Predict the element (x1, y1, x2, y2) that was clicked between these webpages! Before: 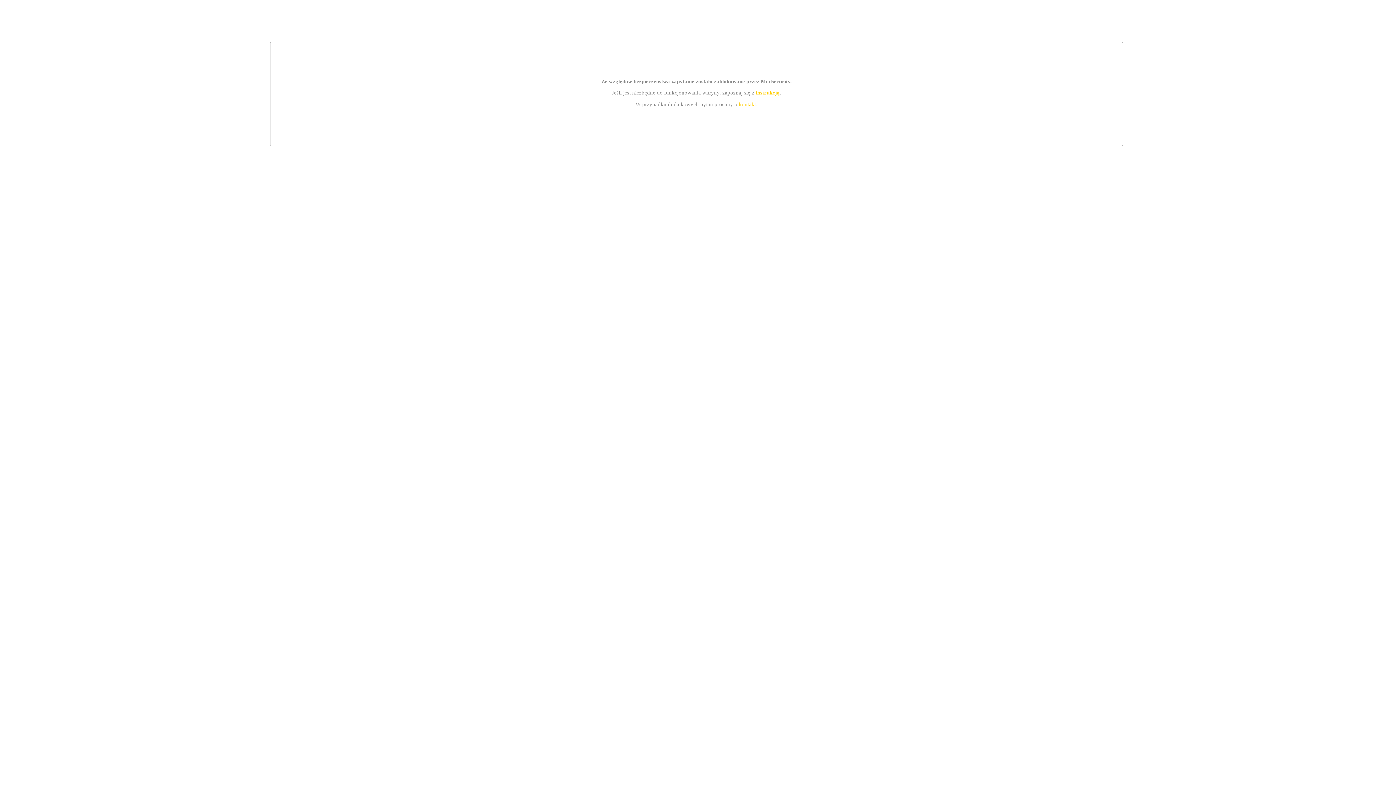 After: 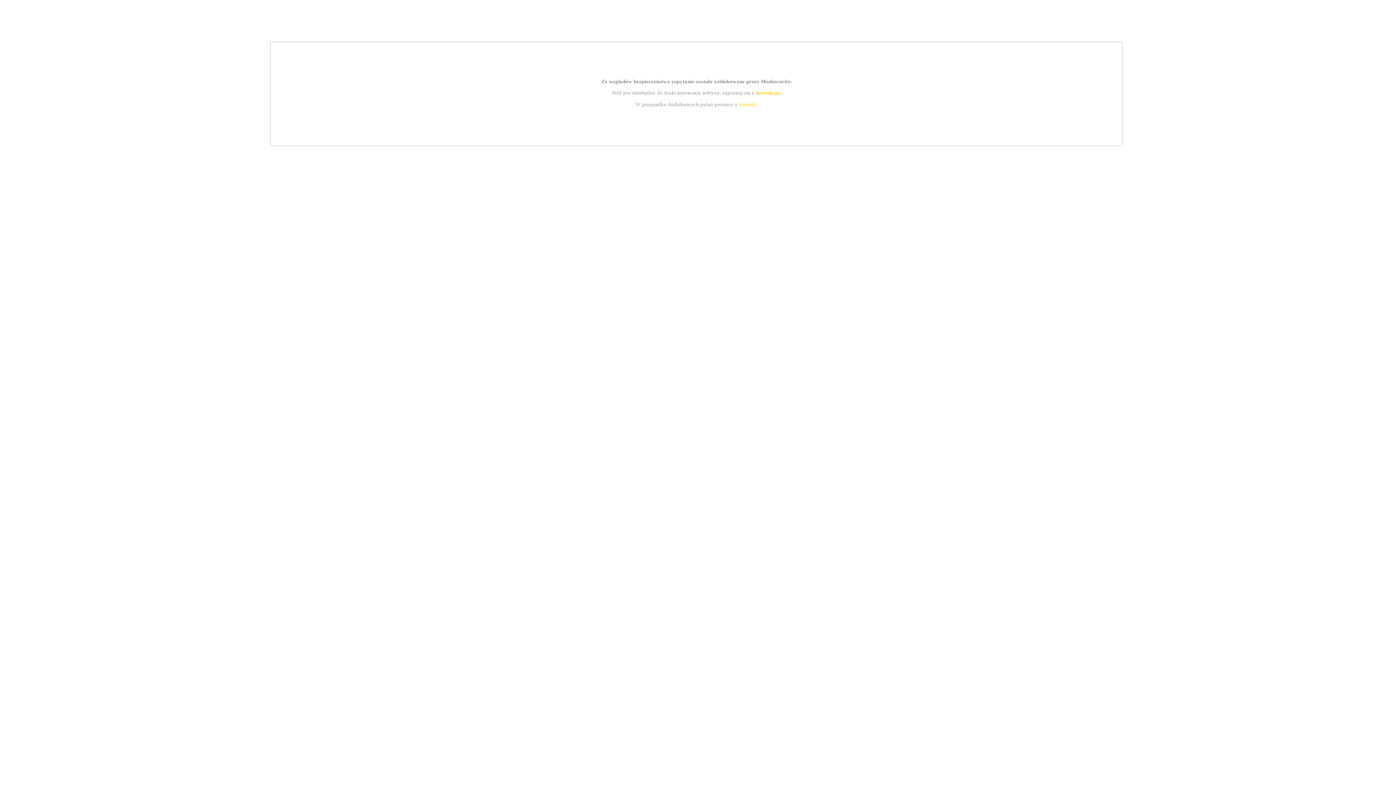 Action: label: instrukcją bbox: (755, 89, 779, 95)